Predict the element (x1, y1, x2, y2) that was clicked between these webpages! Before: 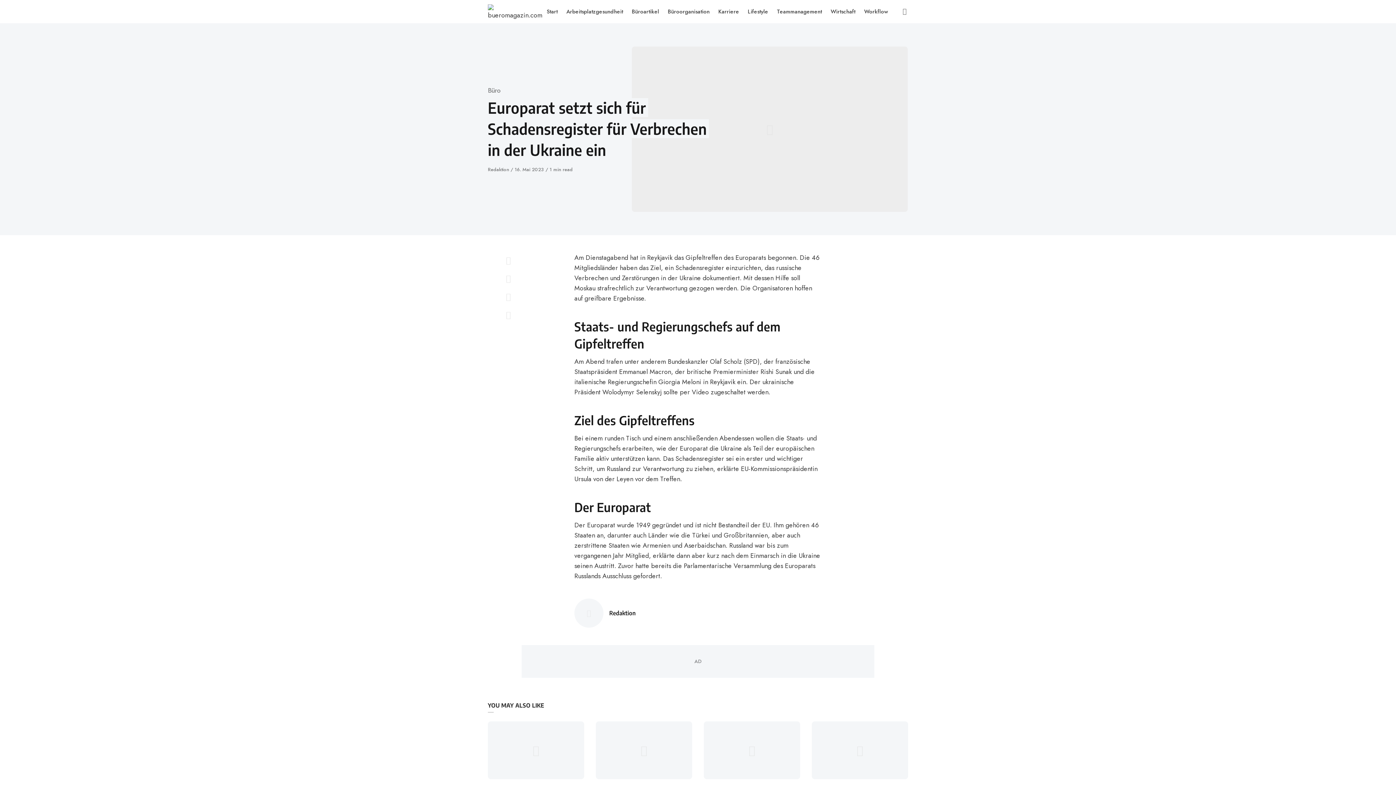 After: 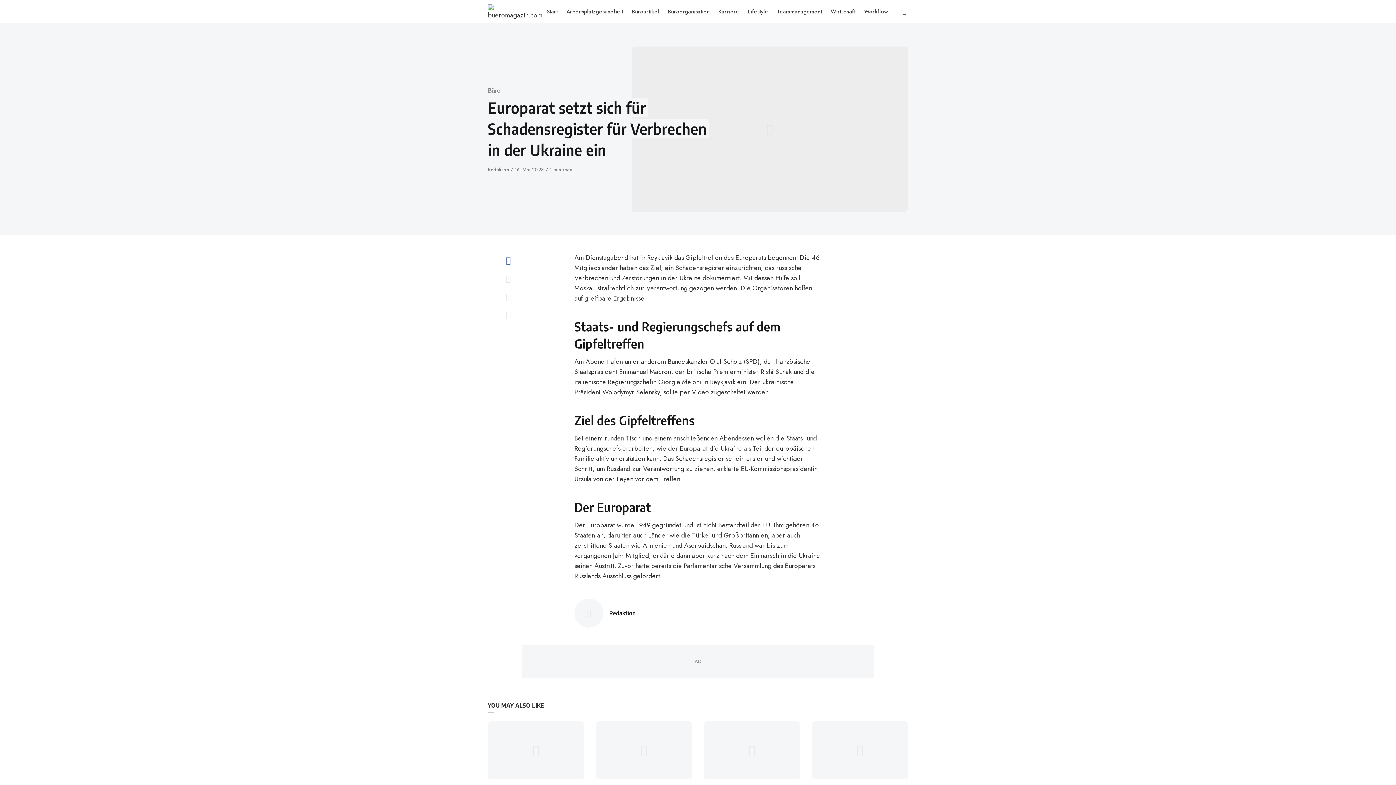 Action: bbox: (502, 251, 514, 269) label: Share with facebook